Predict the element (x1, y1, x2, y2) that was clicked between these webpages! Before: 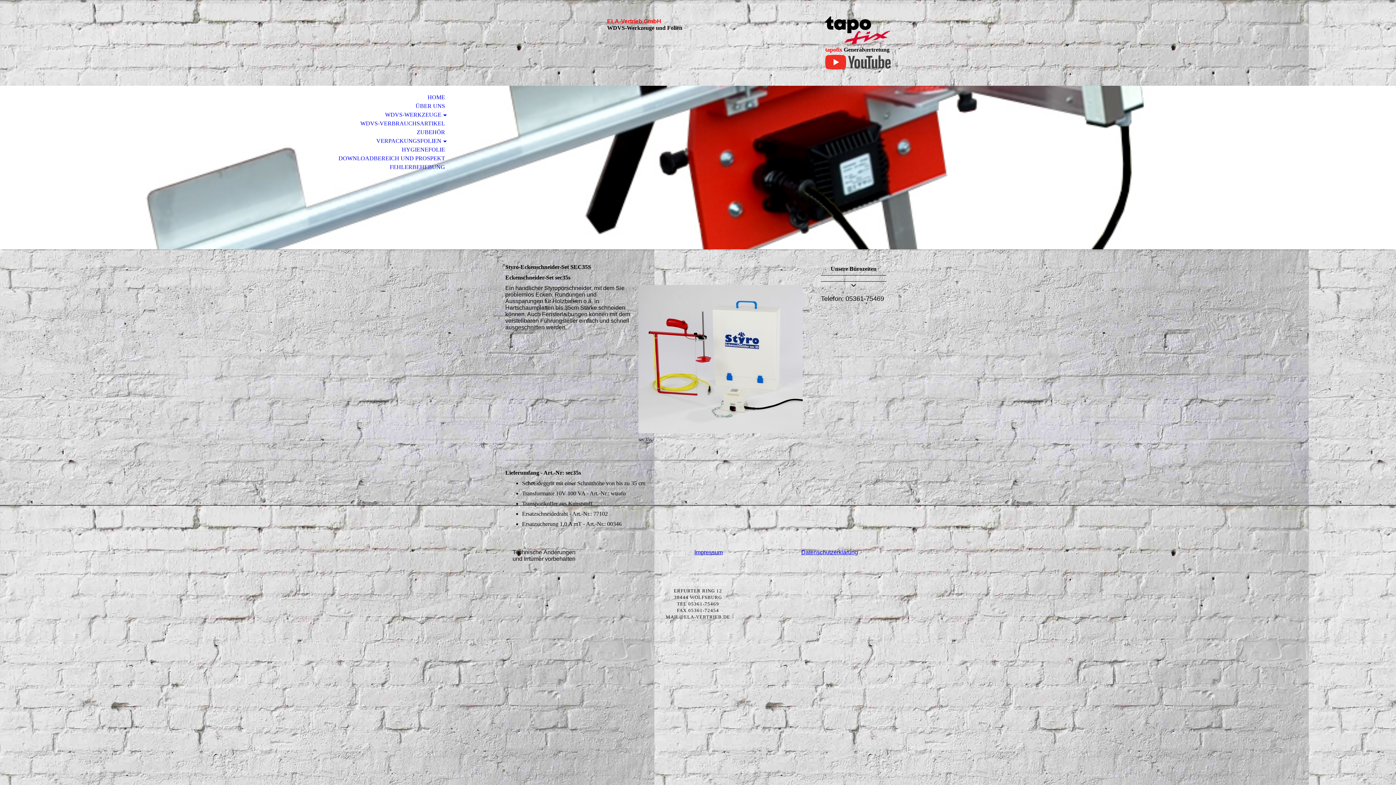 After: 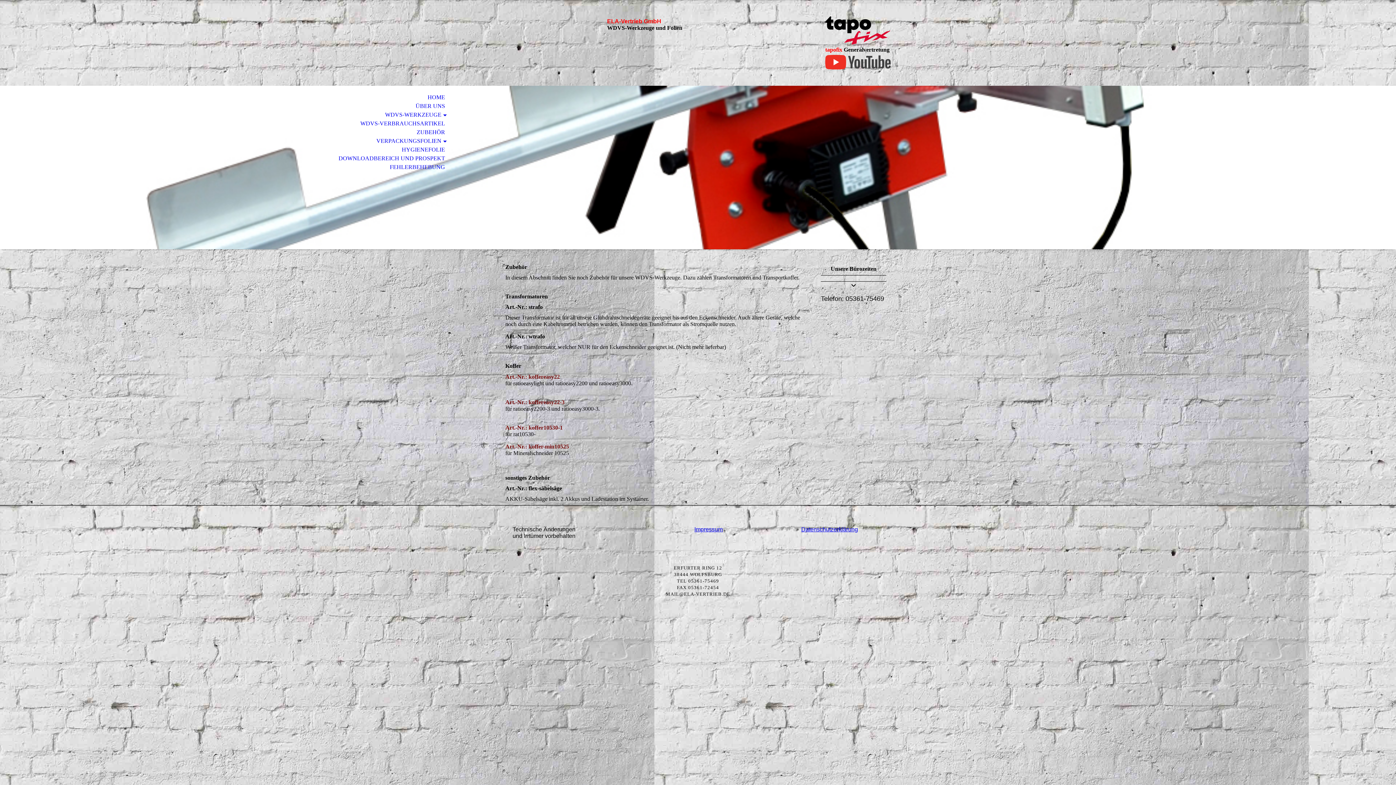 Action: label: ZUBEHÖR bbox: (0, 127, 453, 136)